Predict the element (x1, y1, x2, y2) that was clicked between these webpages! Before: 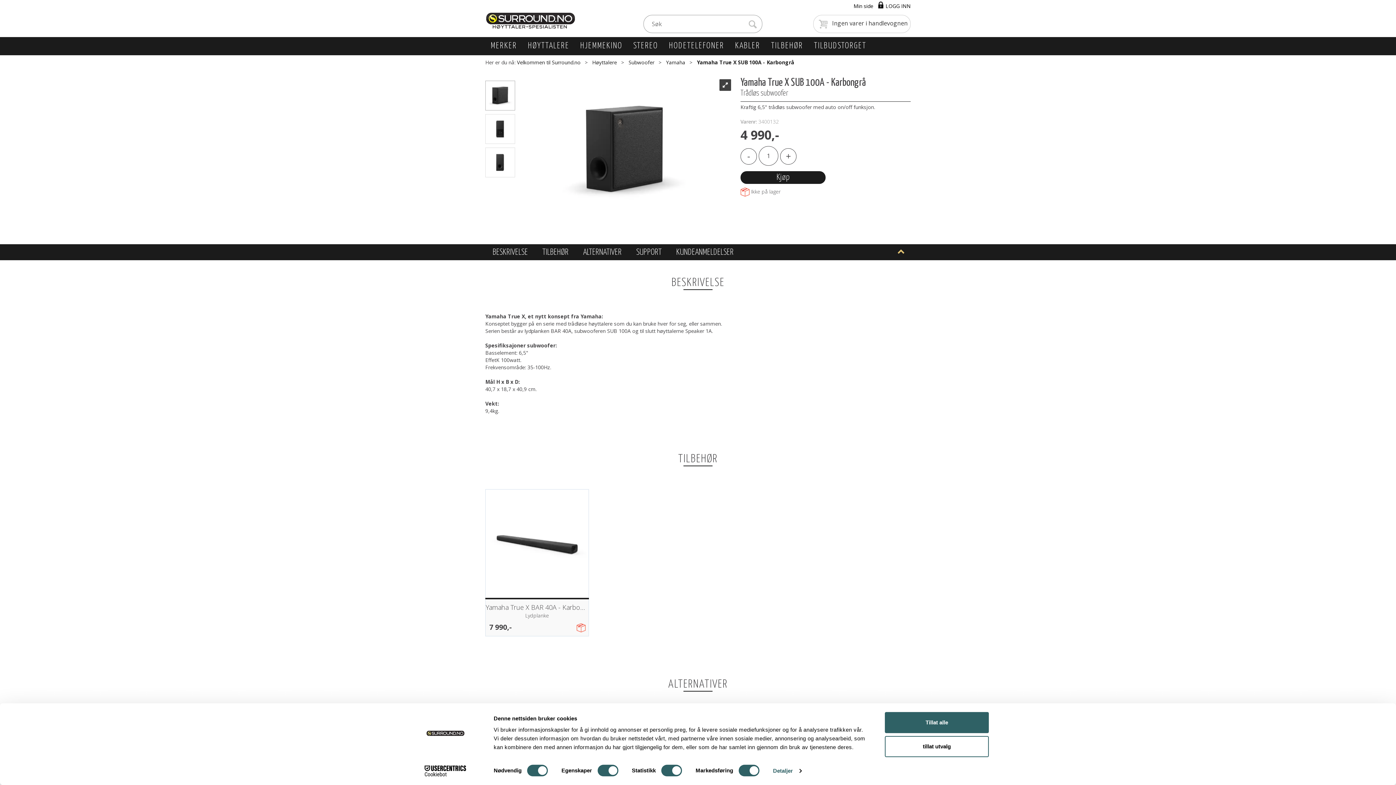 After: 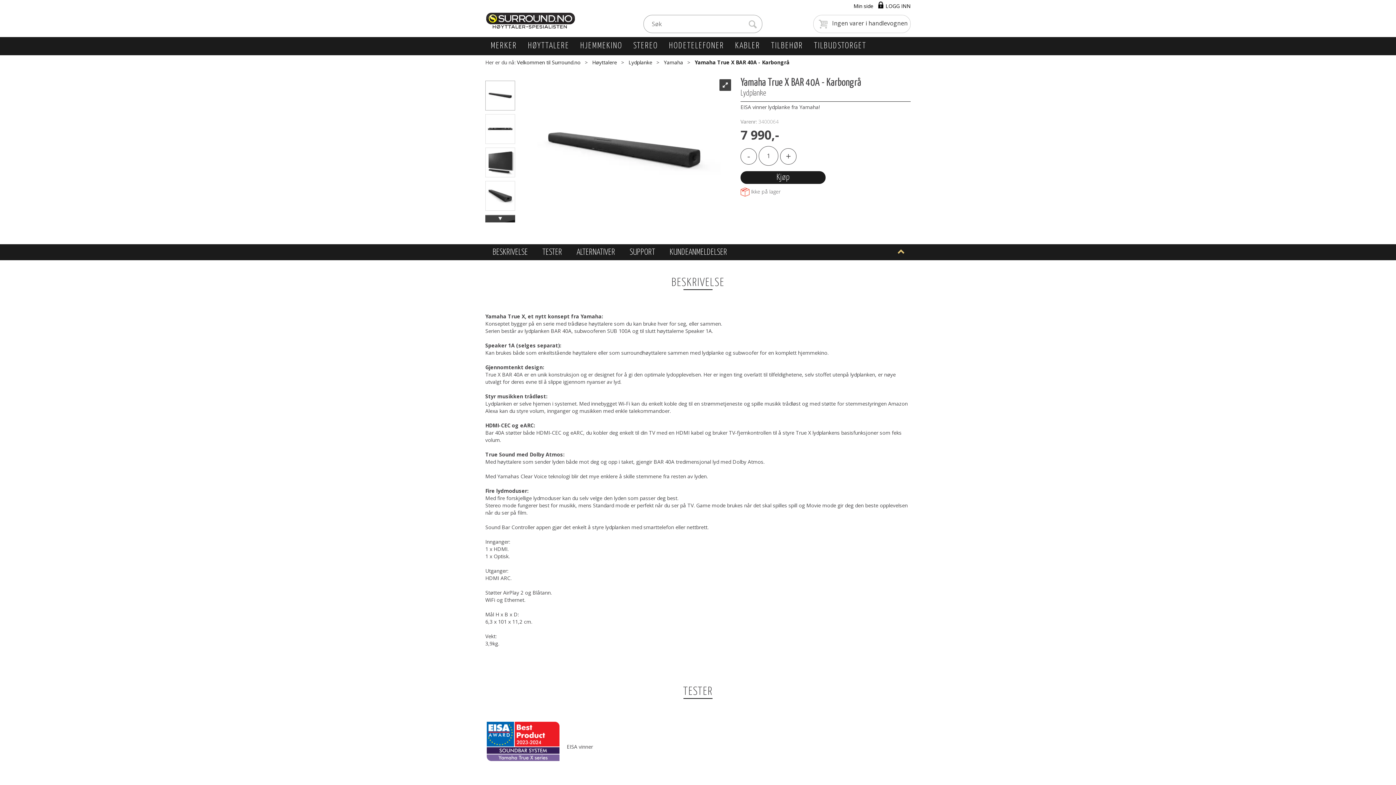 Action: bbox: (485, 603, 588, 619) label: Yamaha True X BAR 40A - Karbongrå
Lydplanke